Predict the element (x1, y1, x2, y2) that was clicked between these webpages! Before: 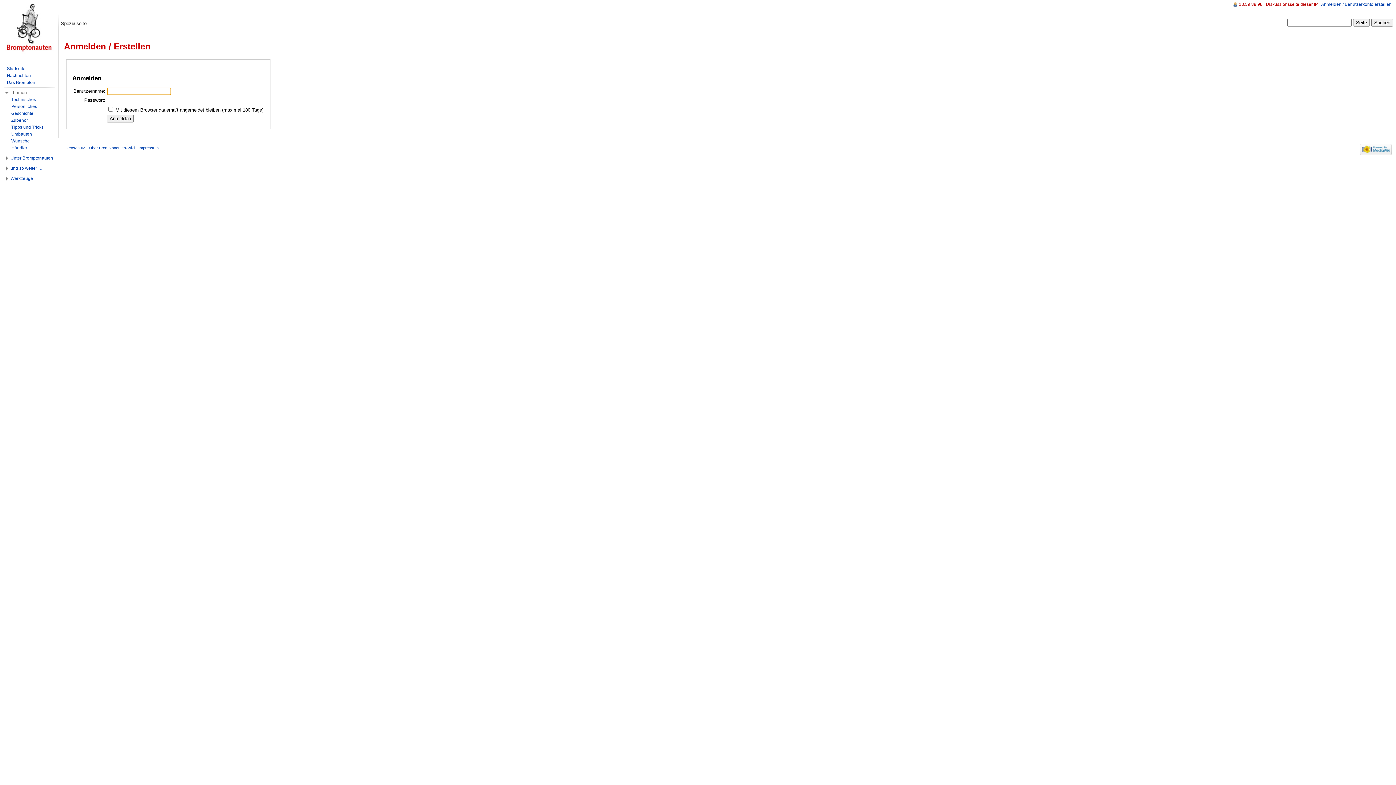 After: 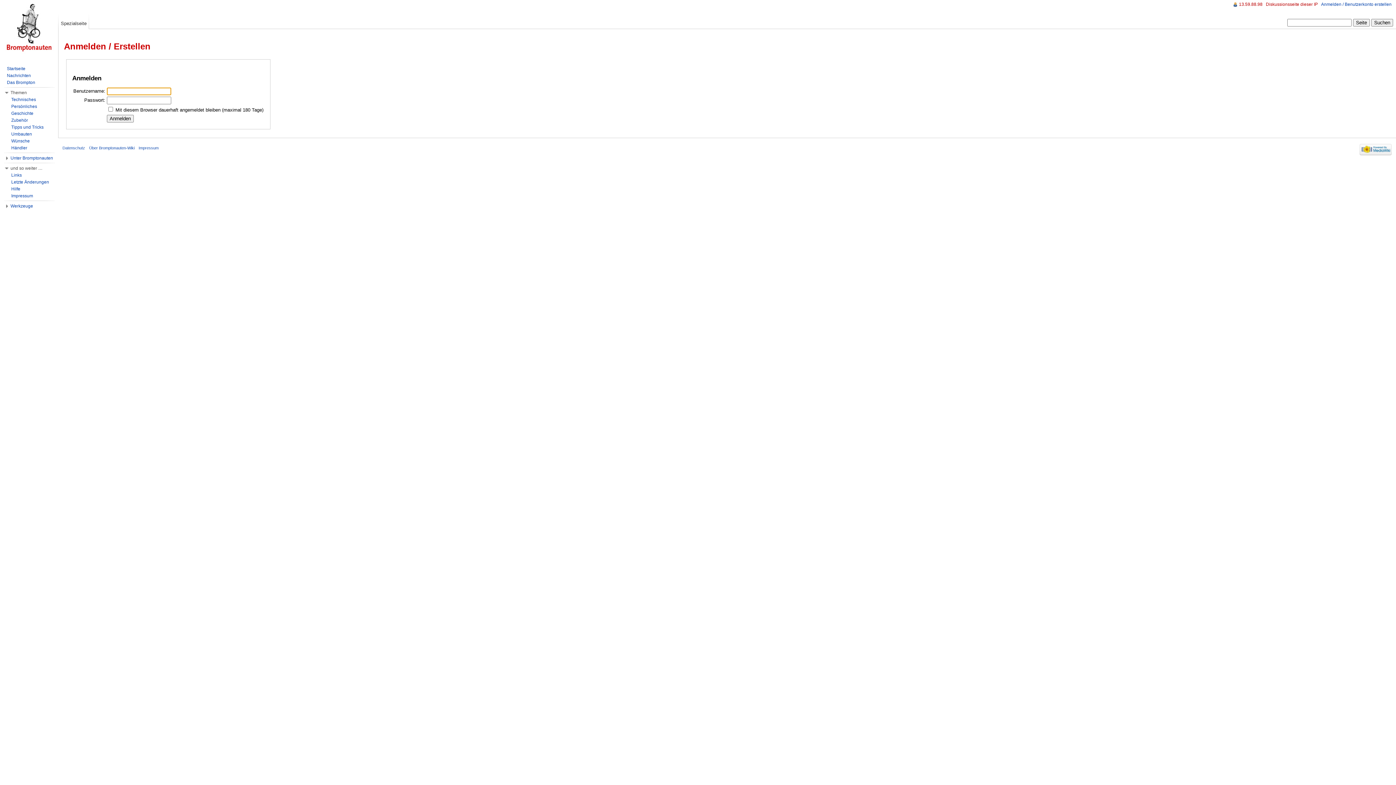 Action: bbox: (10, 165, 42, 170) label: und so weiter …